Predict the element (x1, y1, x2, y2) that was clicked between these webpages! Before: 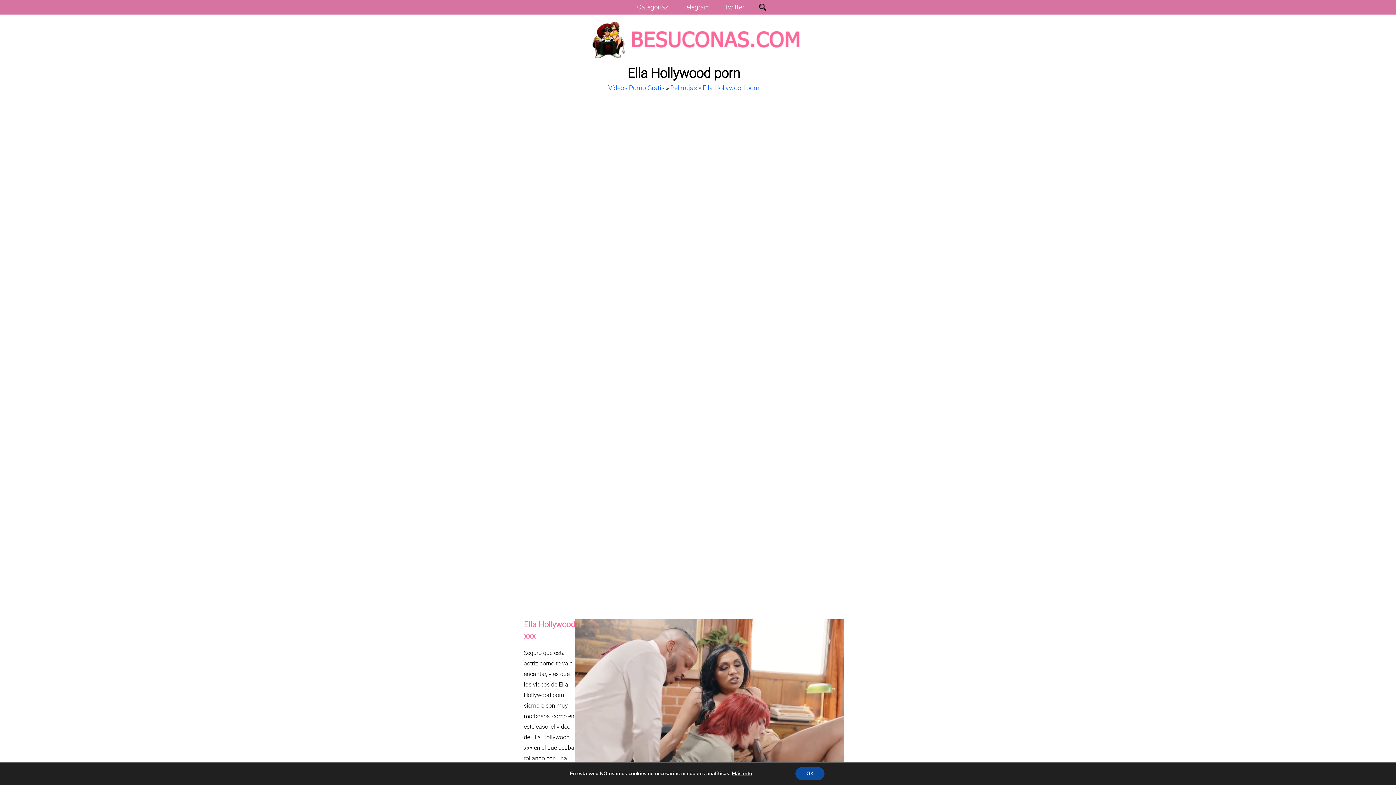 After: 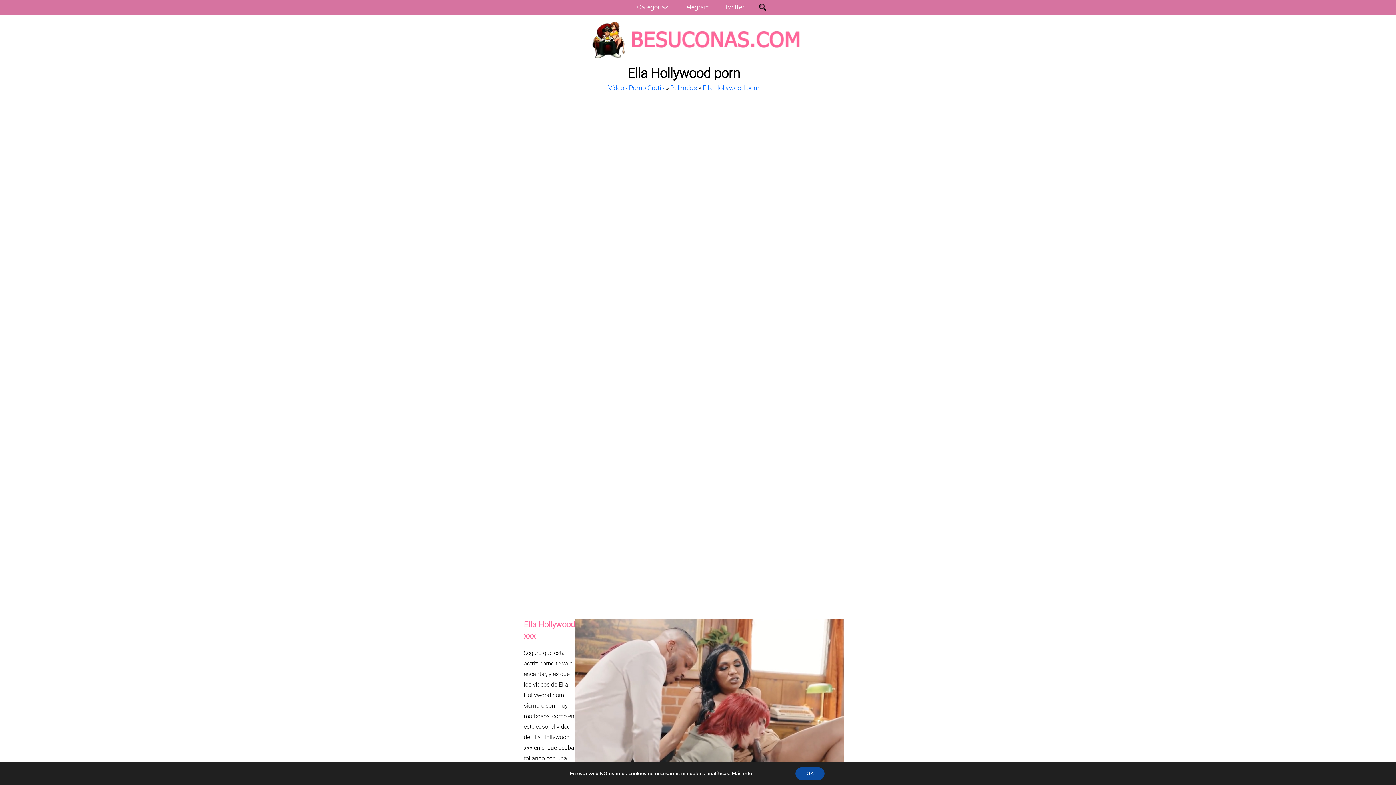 Action: label: Ella Hollywood porn bbox: (702, 84, 759, 91)